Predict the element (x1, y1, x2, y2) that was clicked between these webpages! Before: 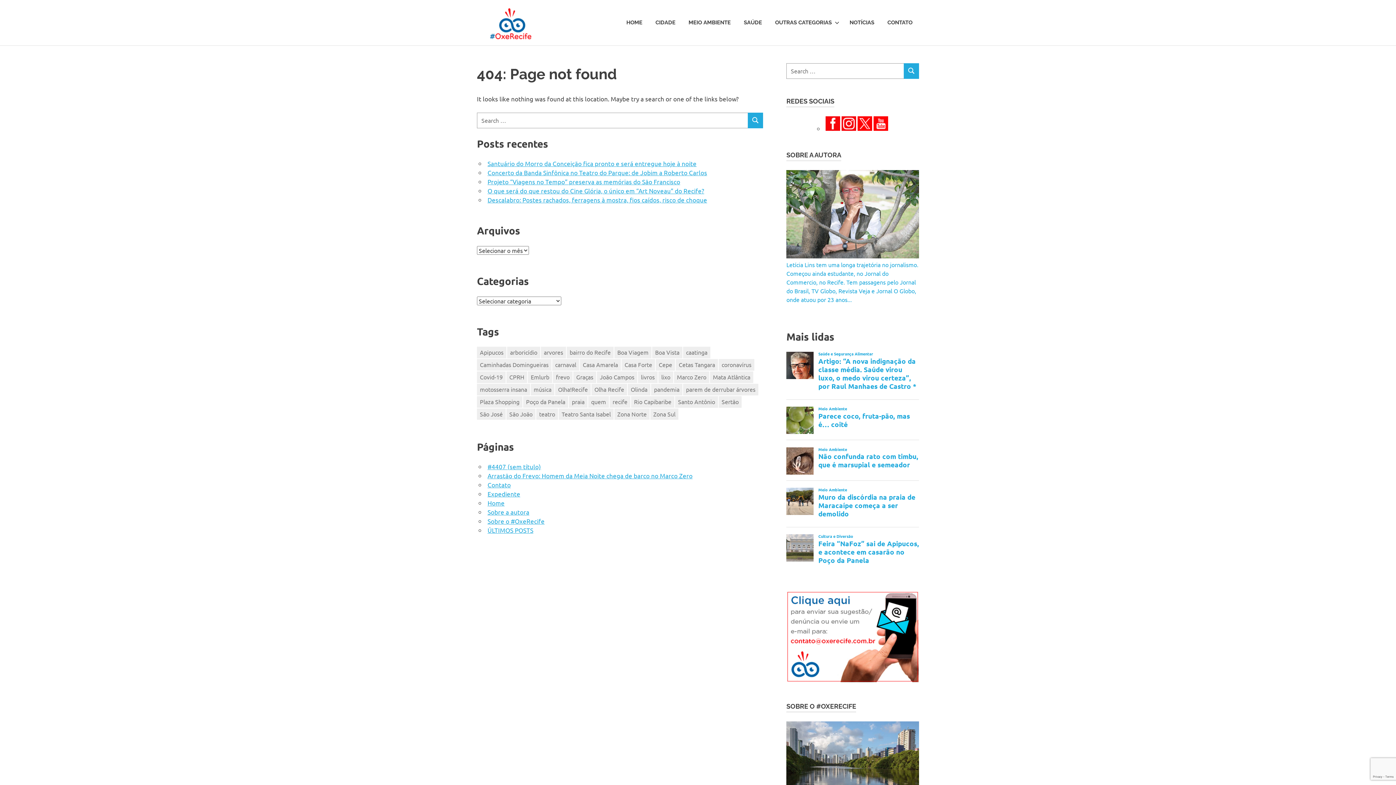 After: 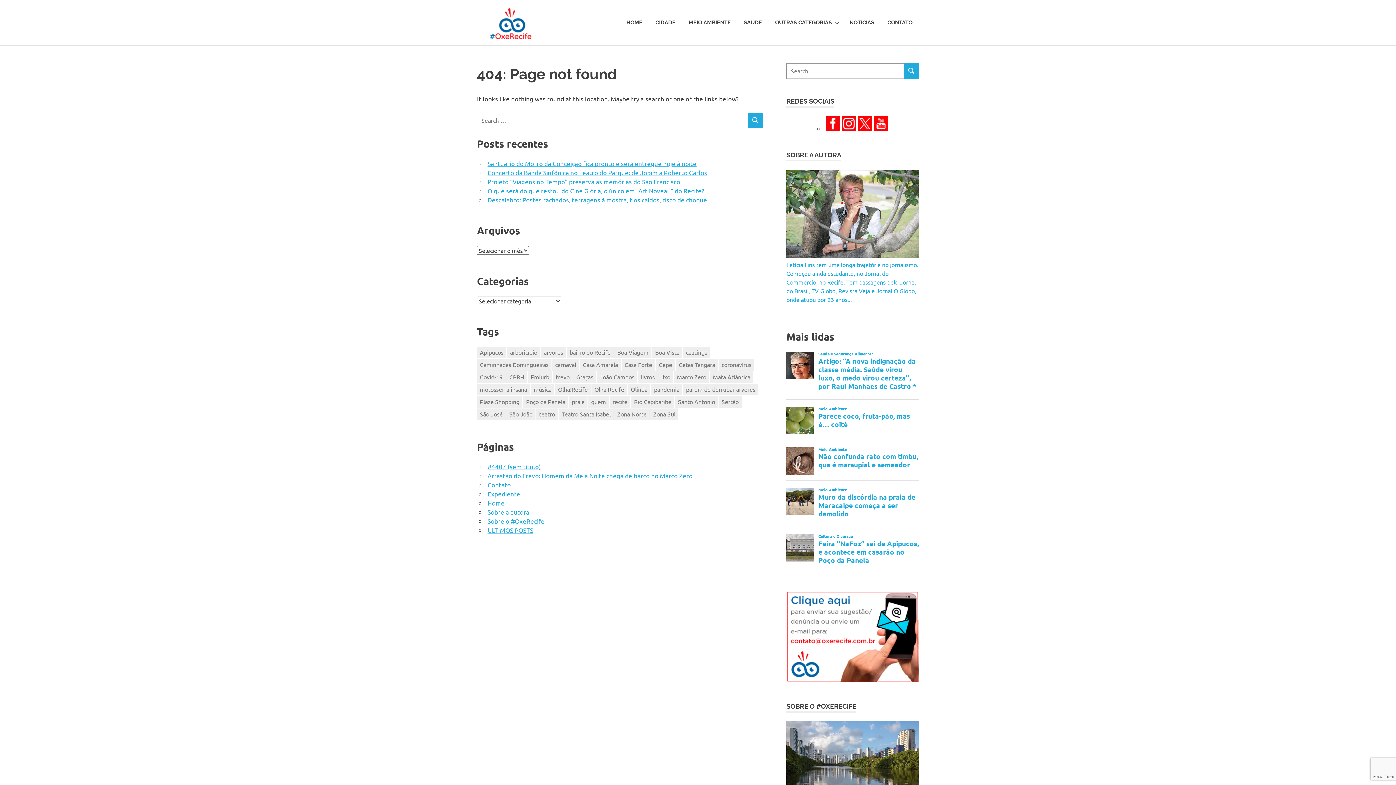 Action: bbox: (825, 124, 840, 131)